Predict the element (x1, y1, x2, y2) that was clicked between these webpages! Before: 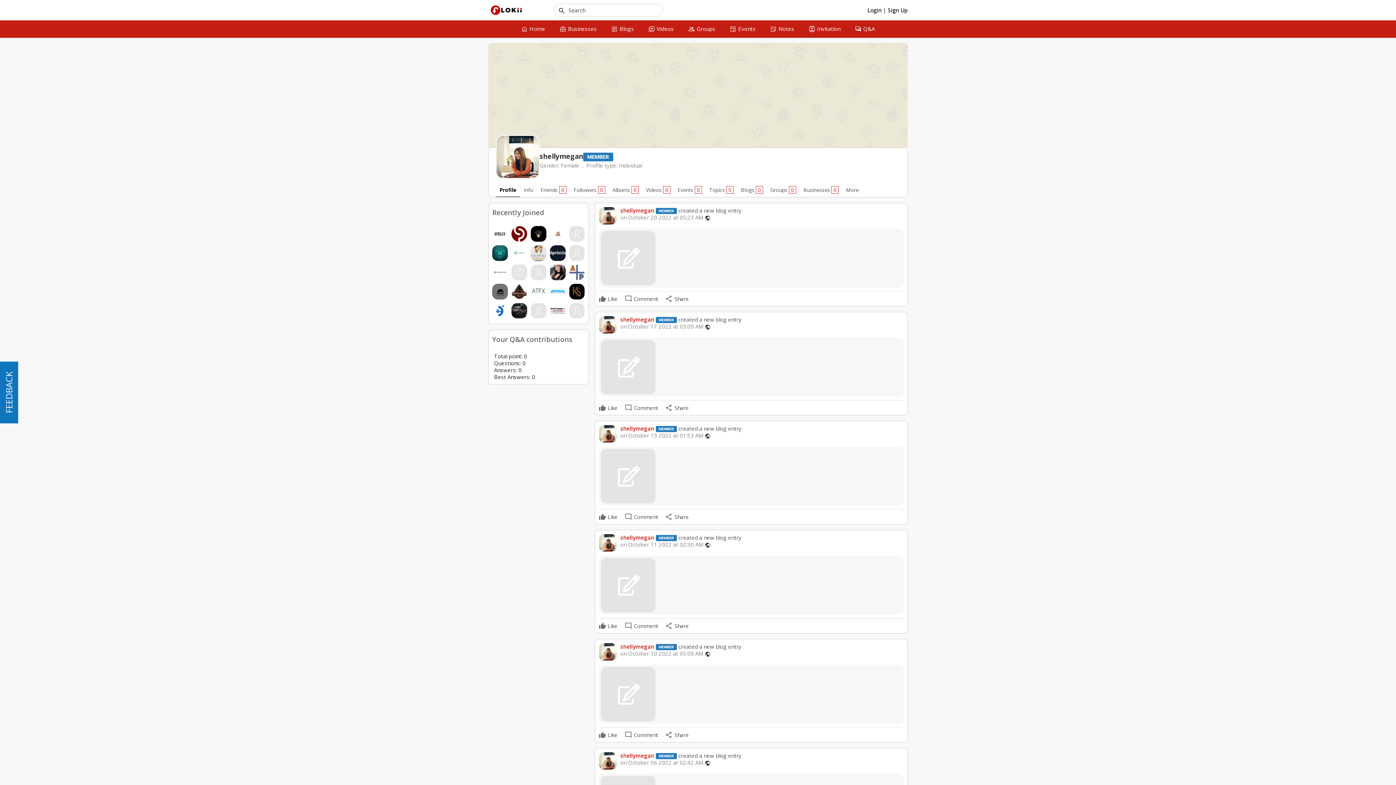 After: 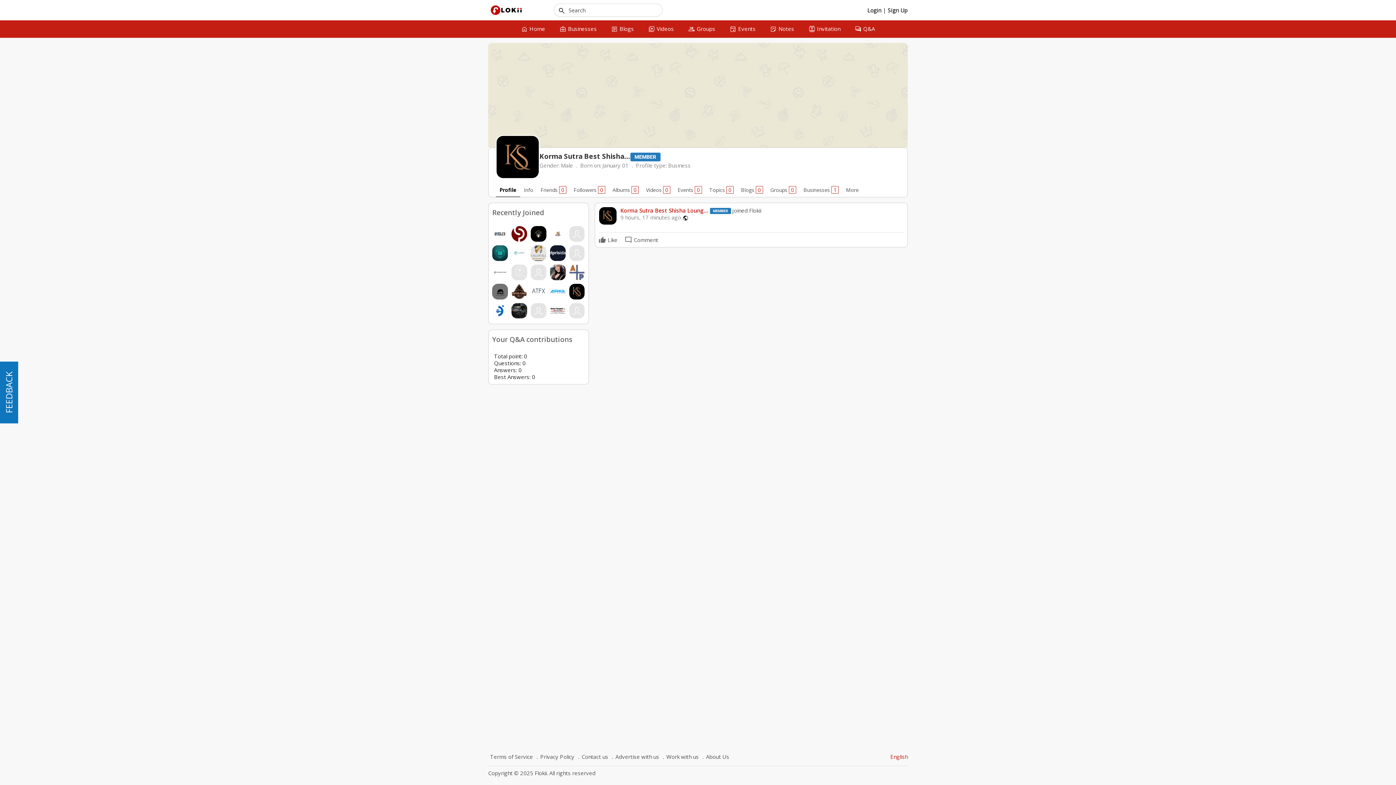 Action: bbox: (569, 287, 584, 294)